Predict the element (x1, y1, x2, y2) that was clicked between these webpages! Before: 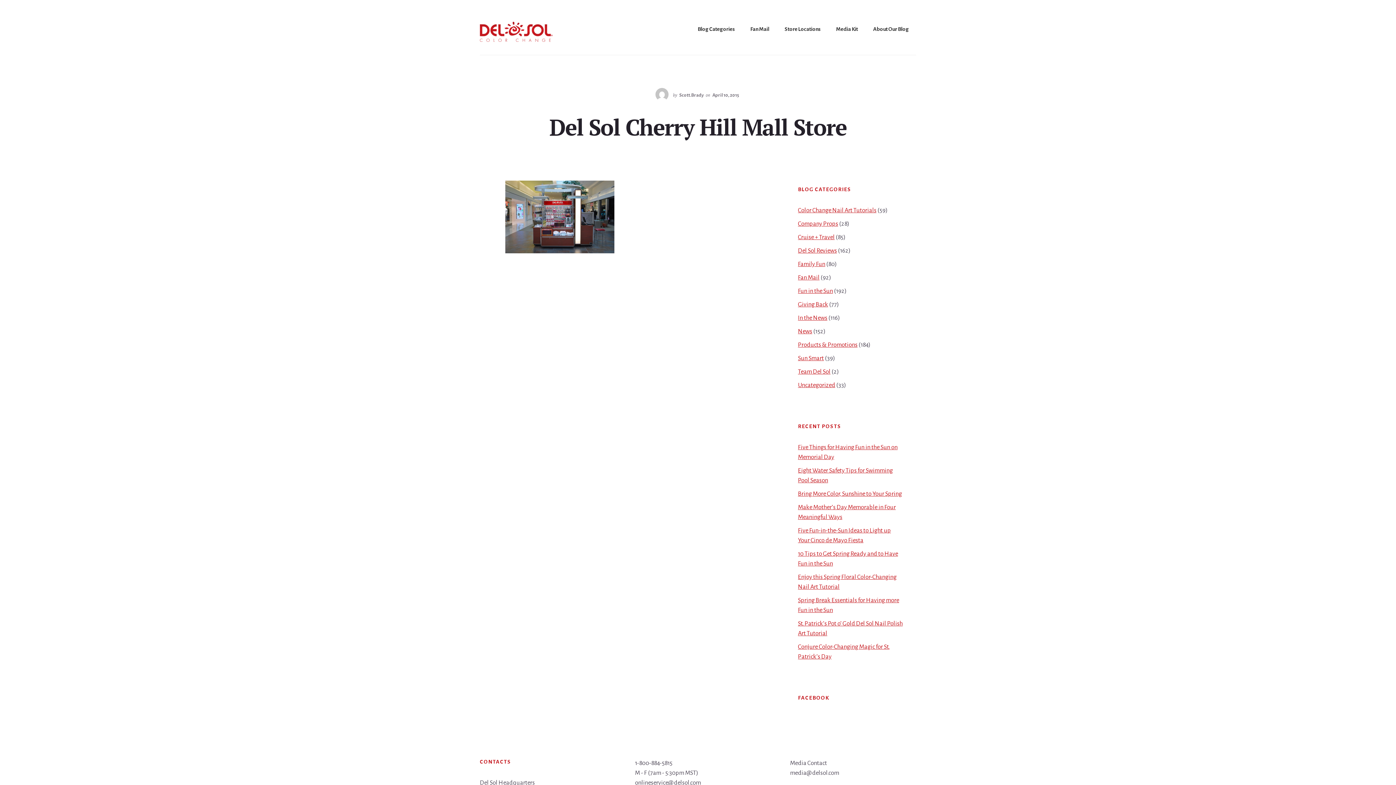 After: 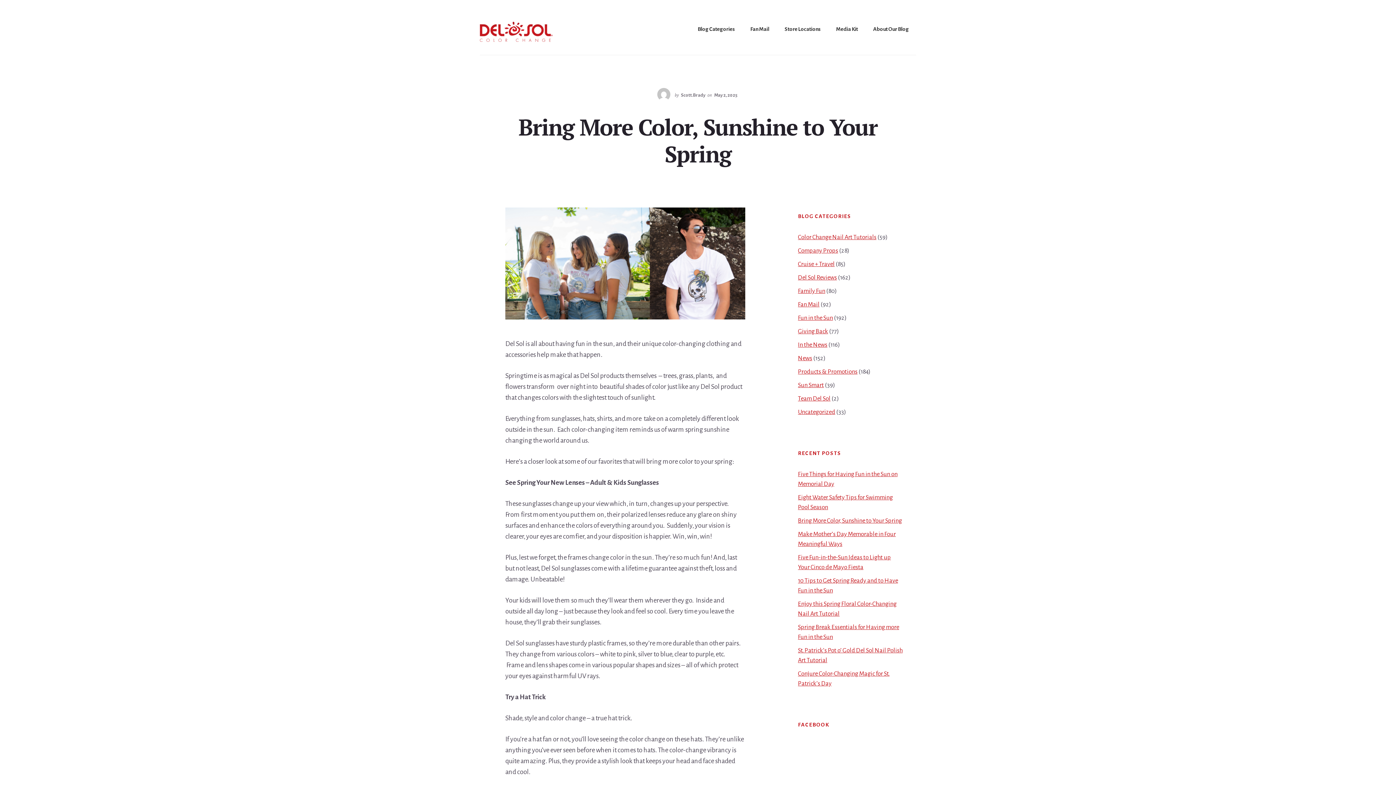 Action: label: Bring More Color, Sunshine to Your Spring bbox: (798, 490, 902, 497)